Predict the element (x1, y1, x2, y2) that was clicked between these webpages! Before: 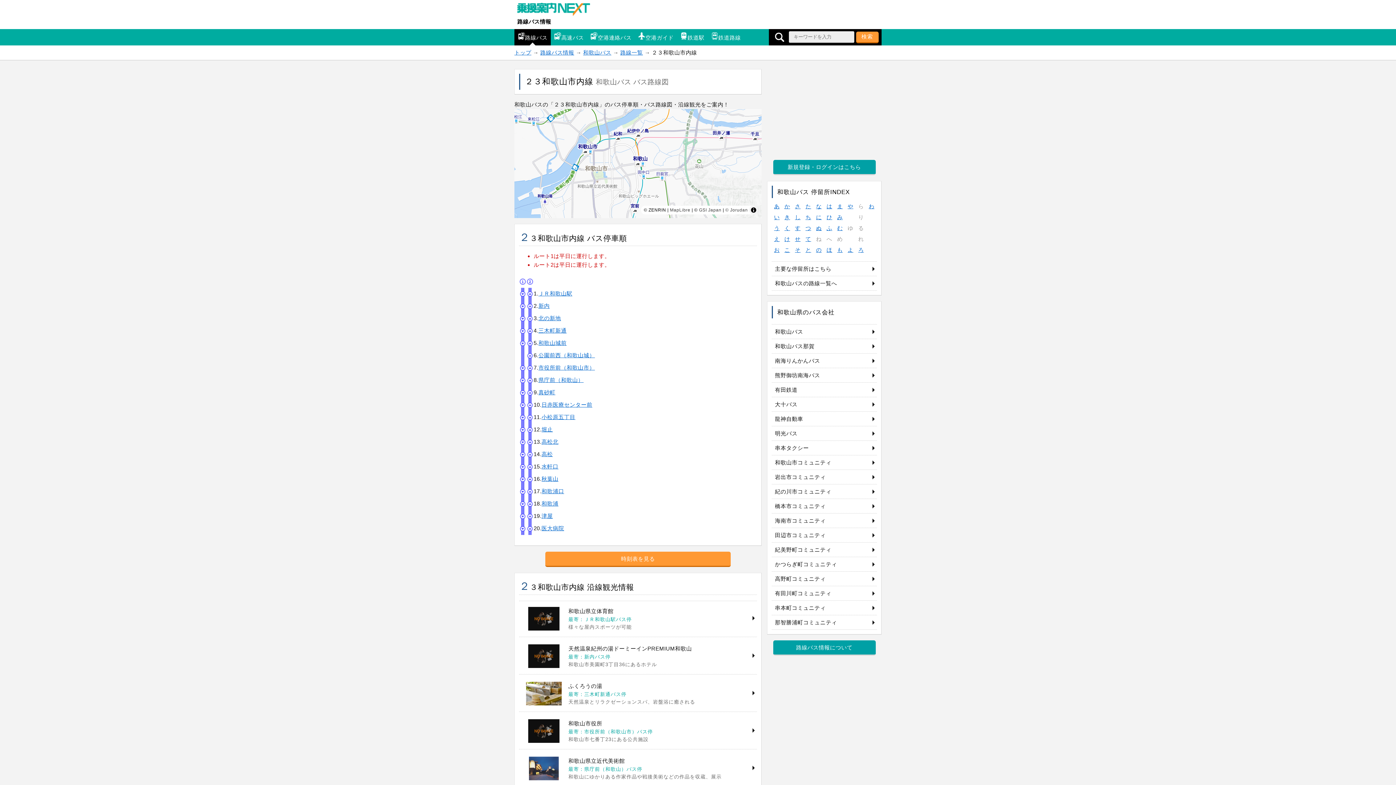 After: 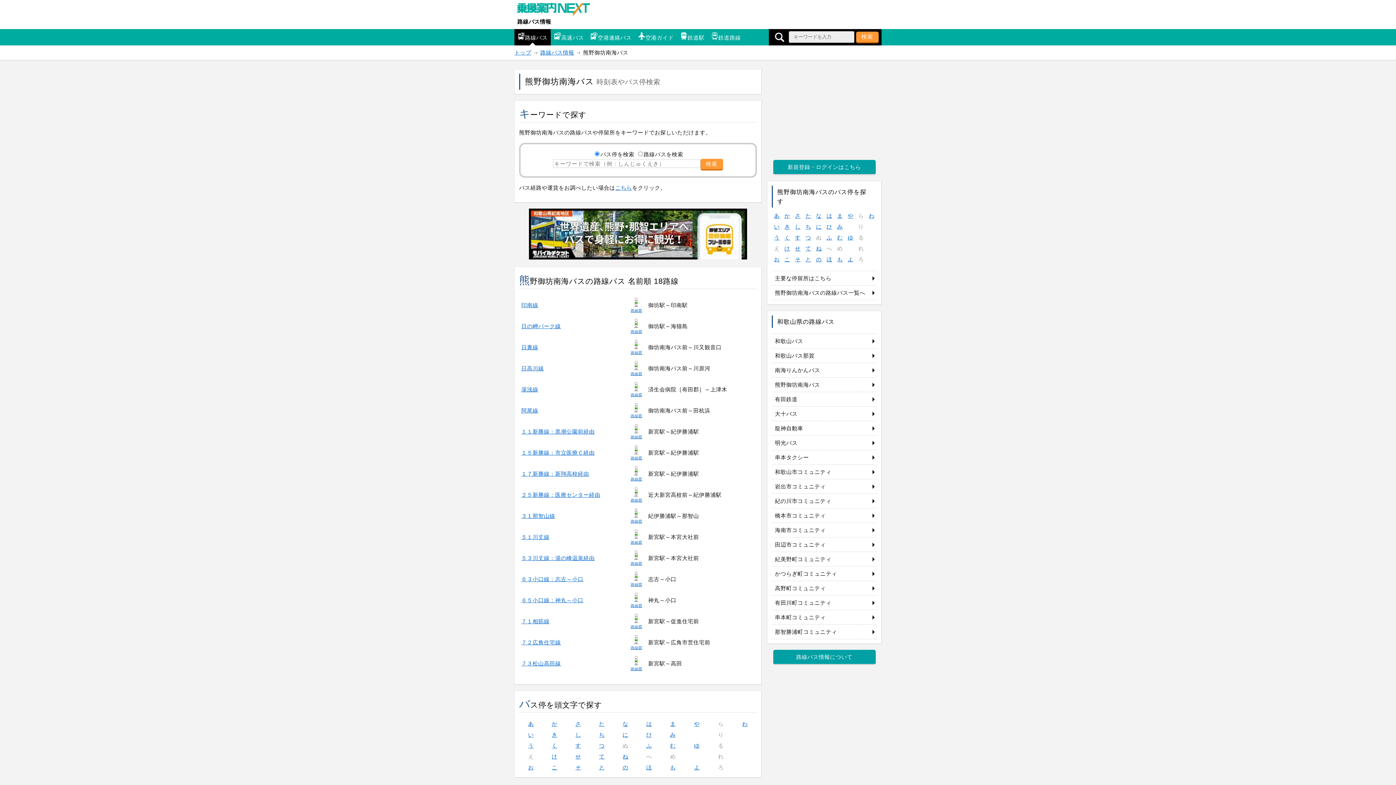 Action: label: 熊野御坊南海バス bbox: (772, 368, 877, 382)